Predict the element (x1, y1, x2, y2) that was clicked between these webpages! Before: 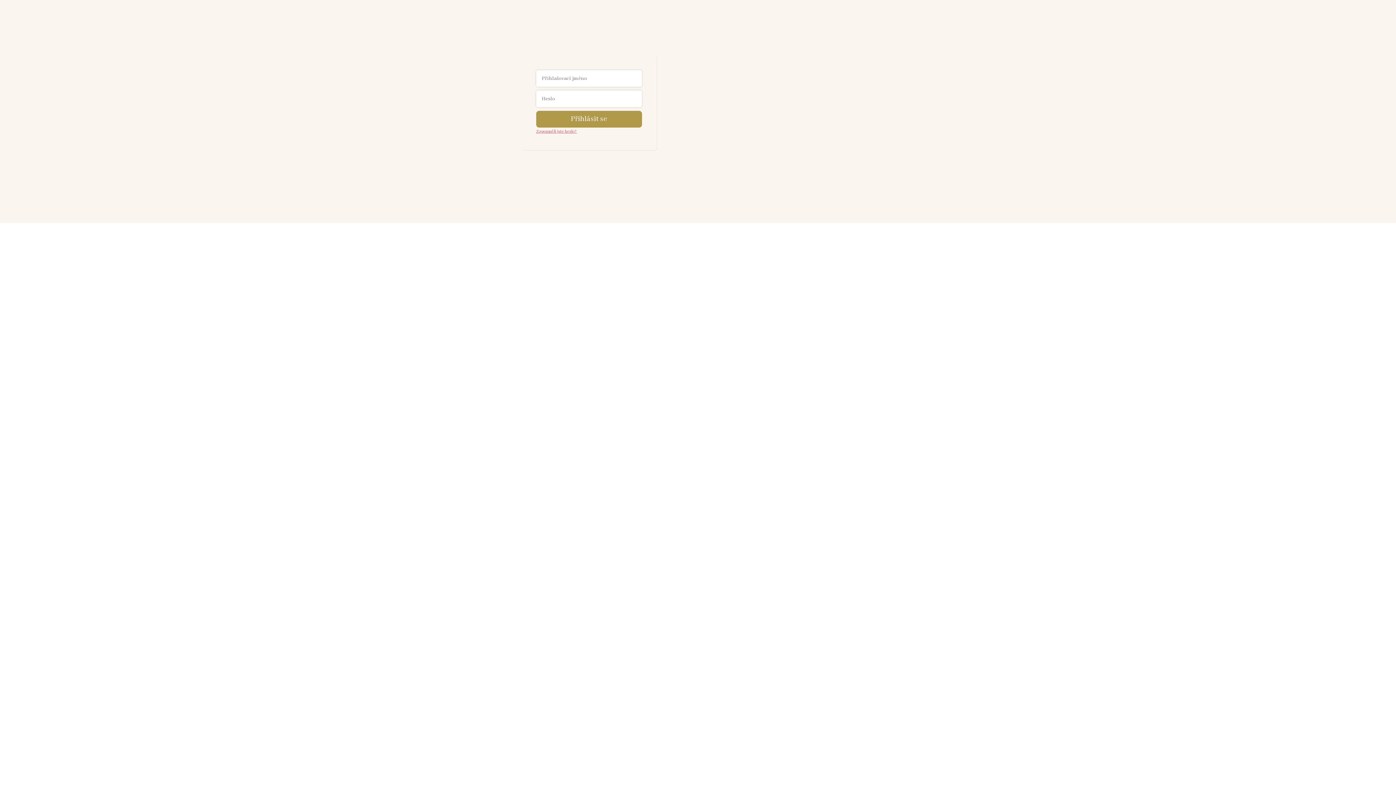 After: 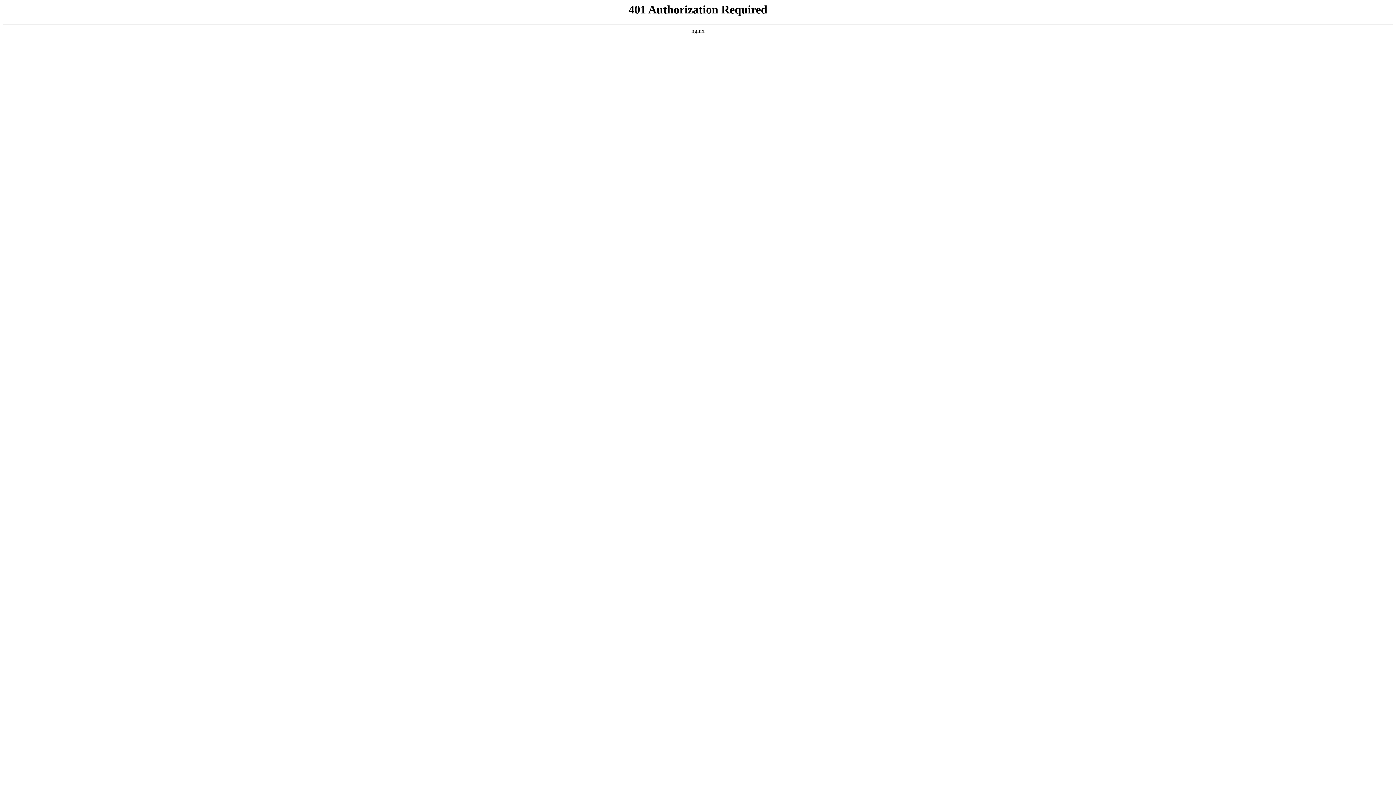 Action: label: Přihlásit se bbox: (536, 110, 642, 127)